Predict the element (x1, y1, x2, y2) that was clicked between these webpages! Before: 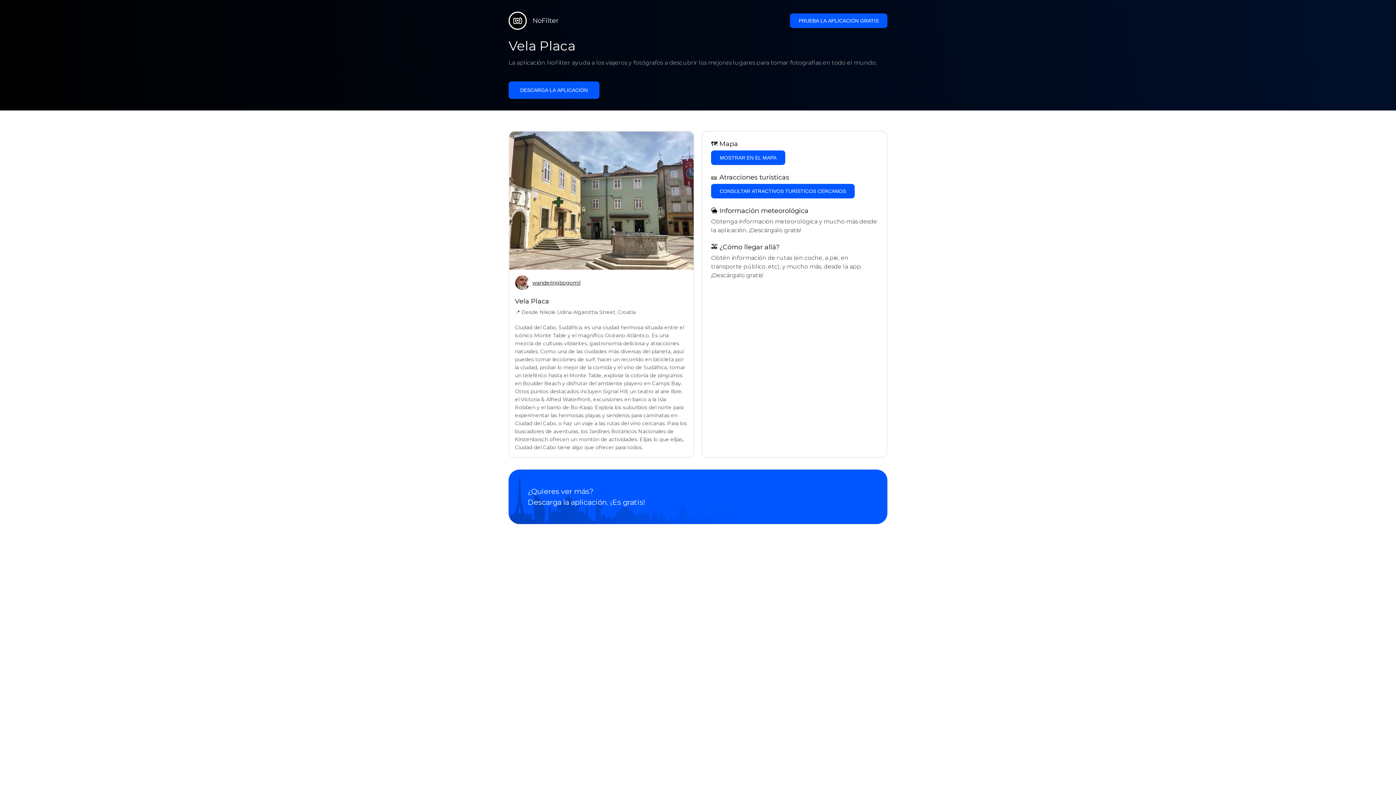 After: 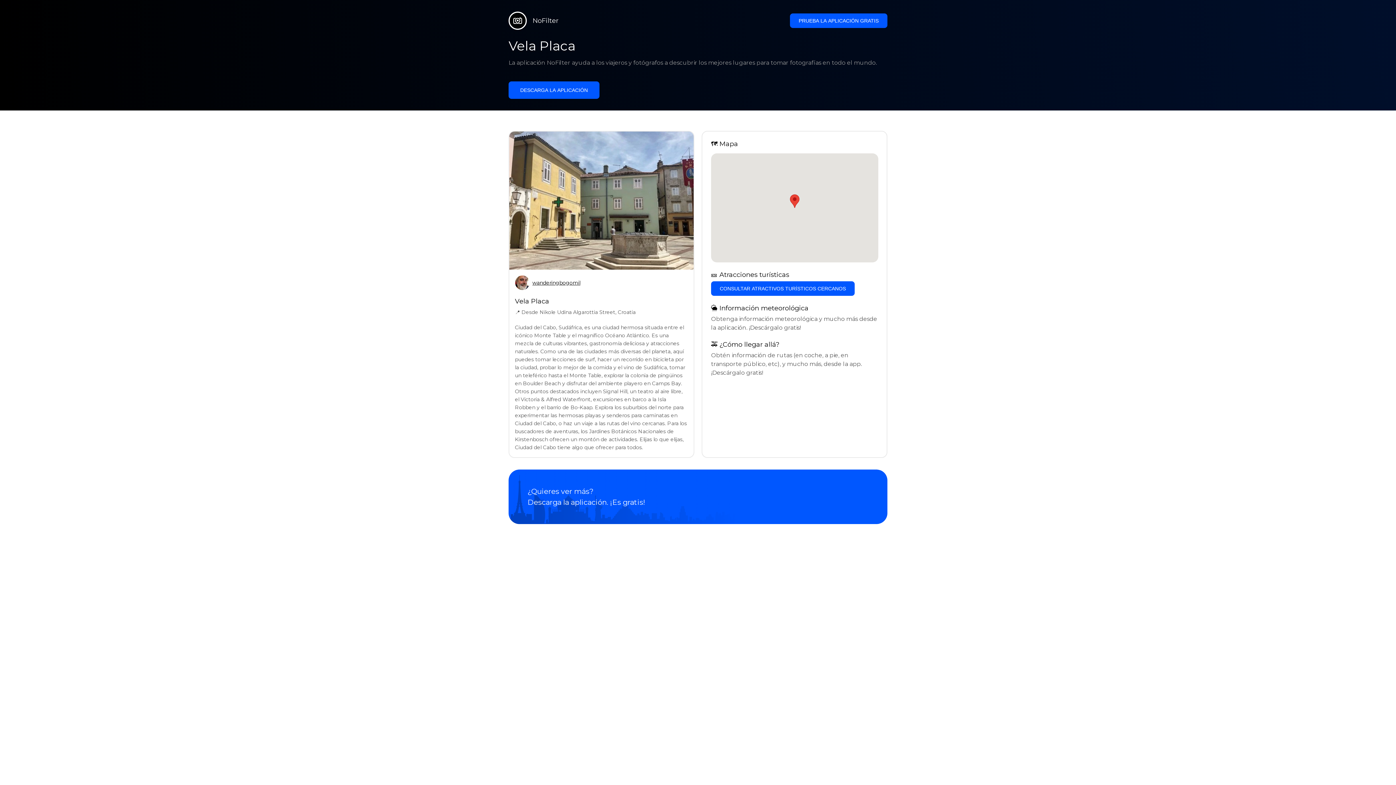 Action: bbox: (711, 150, 785, 164) label: MOSTRAR EN EL MAPA